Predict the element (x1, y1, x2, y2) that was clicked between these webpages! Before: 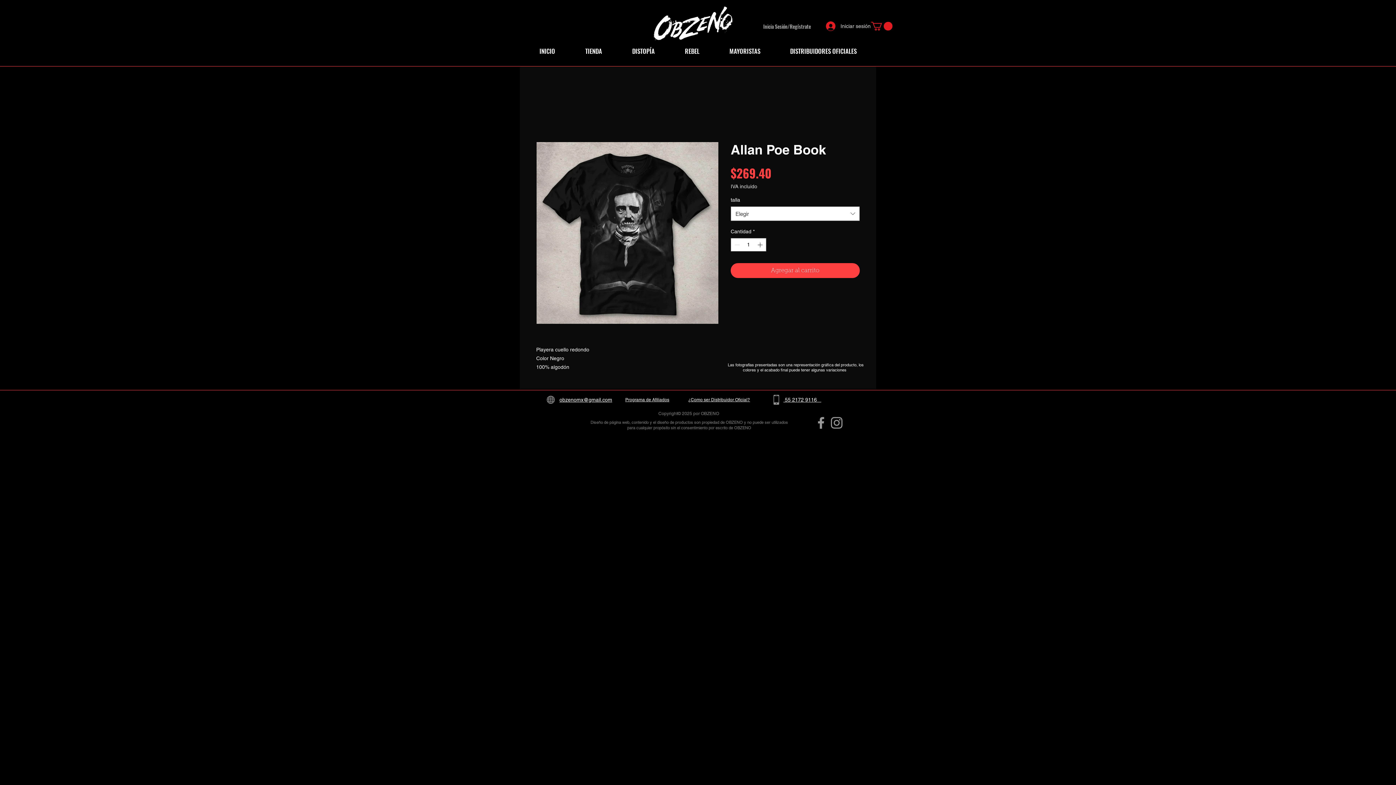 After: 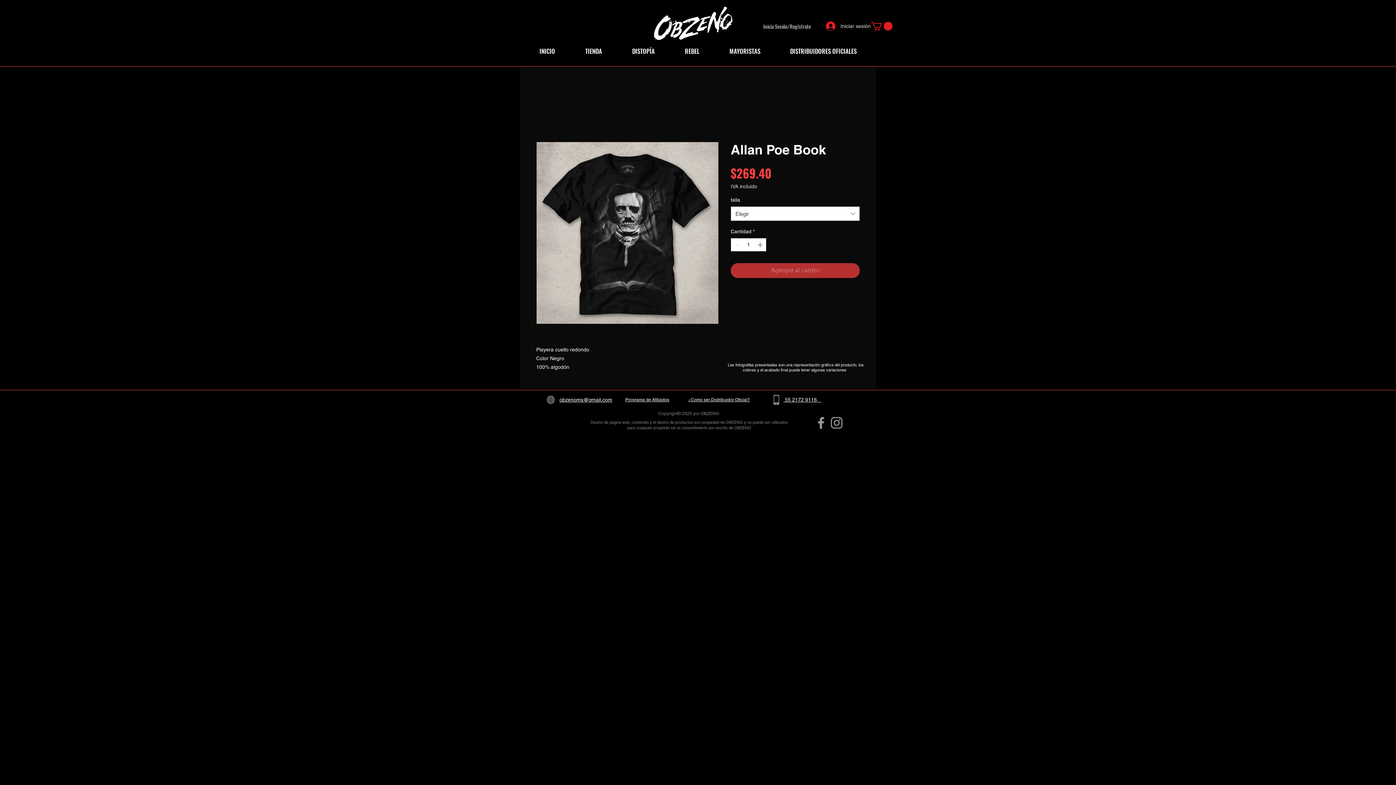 Action: bbox: (730, 263, 860, 278) label: Agregar al carrito